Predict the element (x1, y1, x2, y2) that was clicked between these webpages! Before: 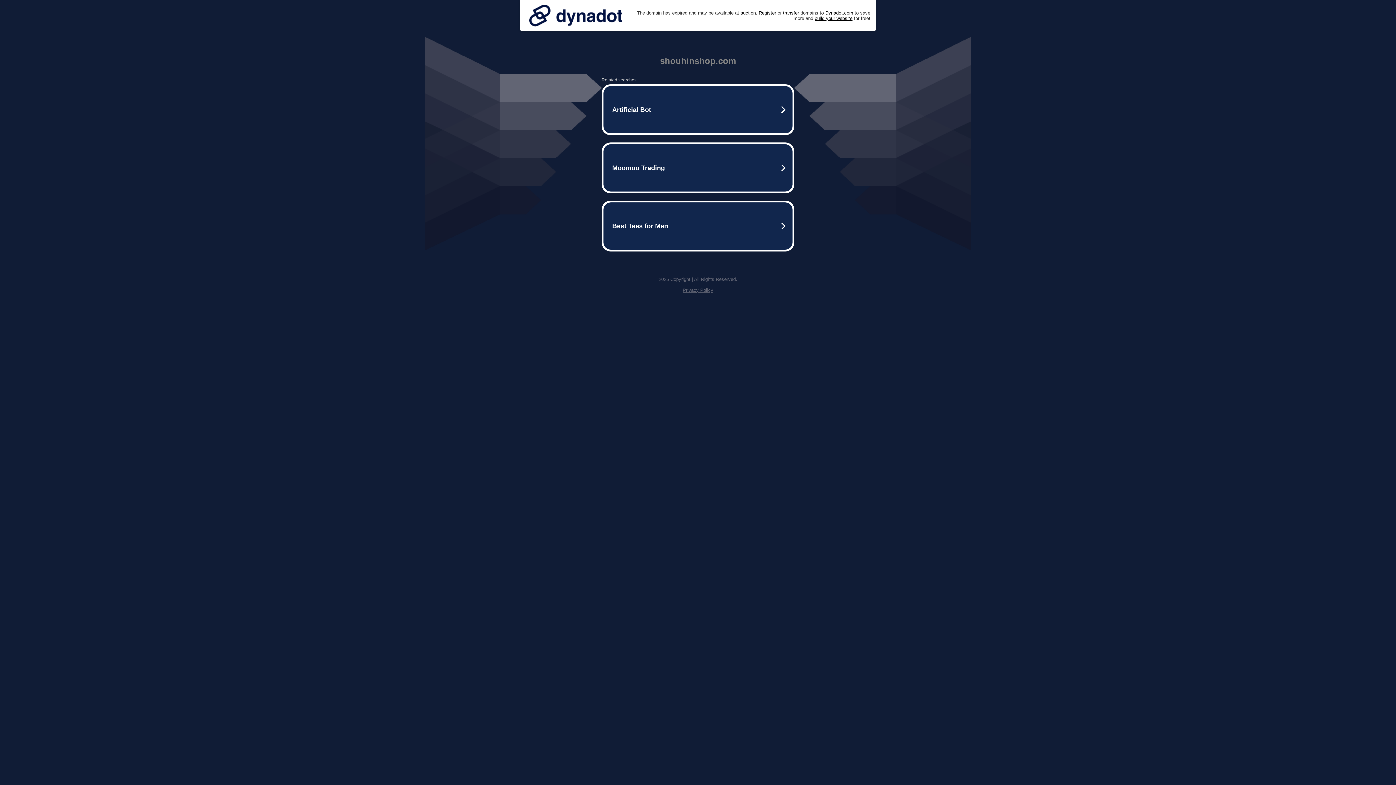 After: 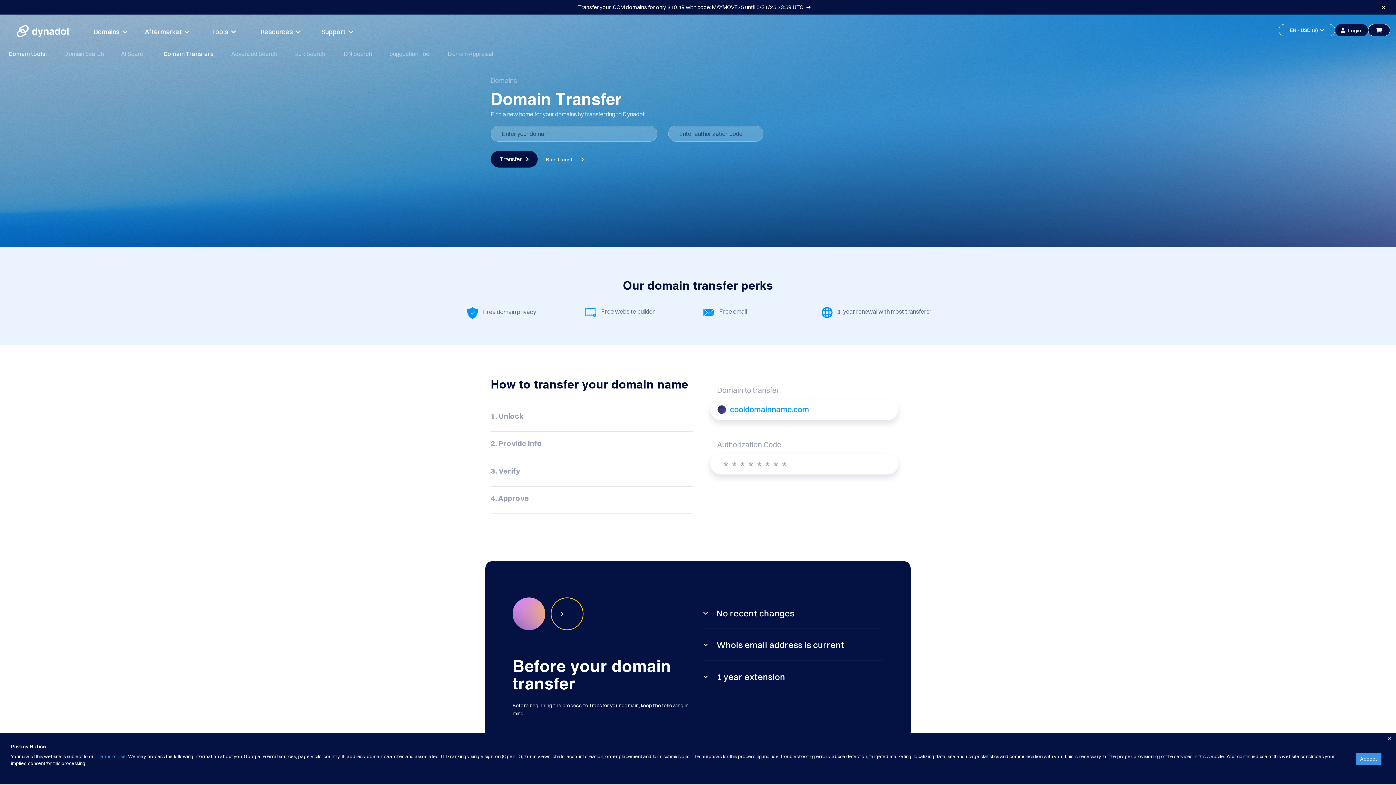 Action: label: transfer bbox: (783, 10, 799, 15)